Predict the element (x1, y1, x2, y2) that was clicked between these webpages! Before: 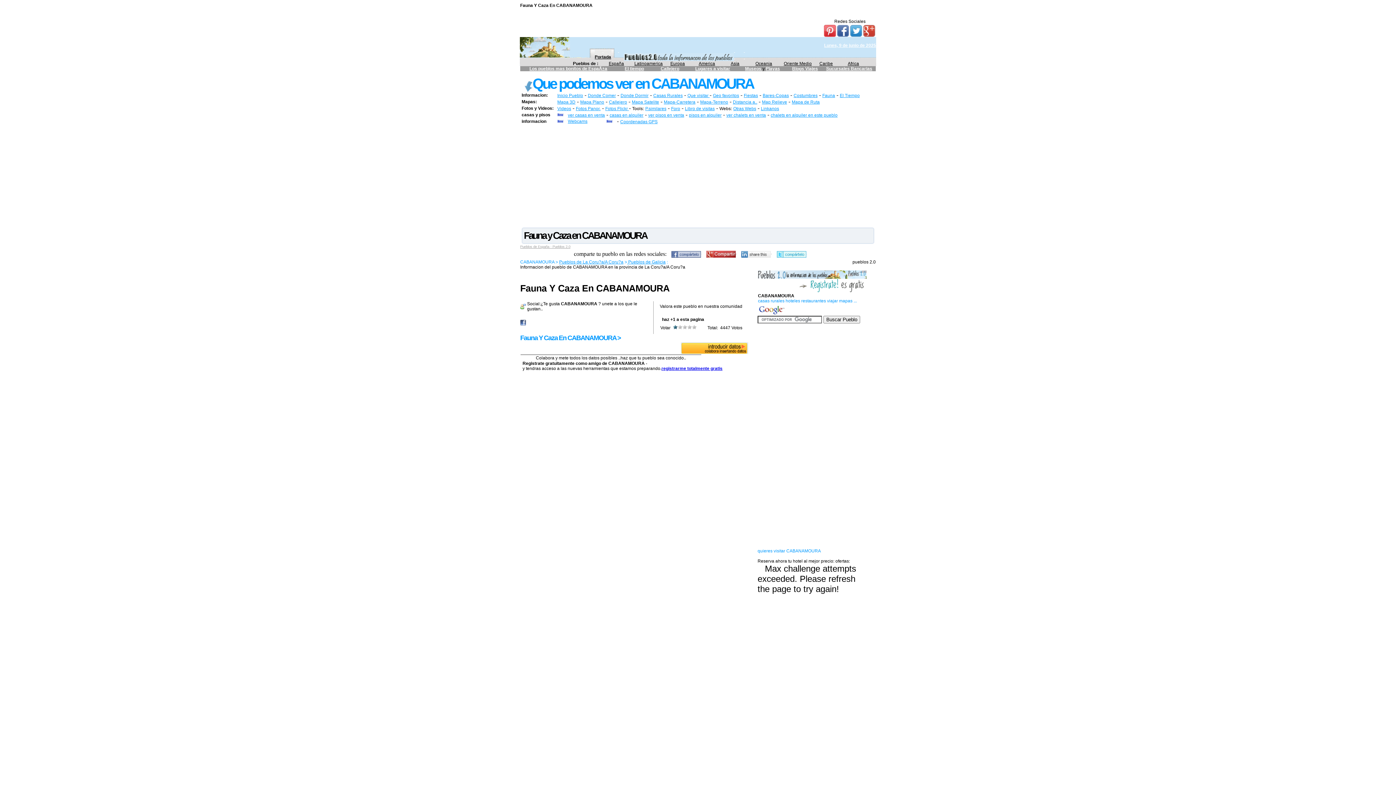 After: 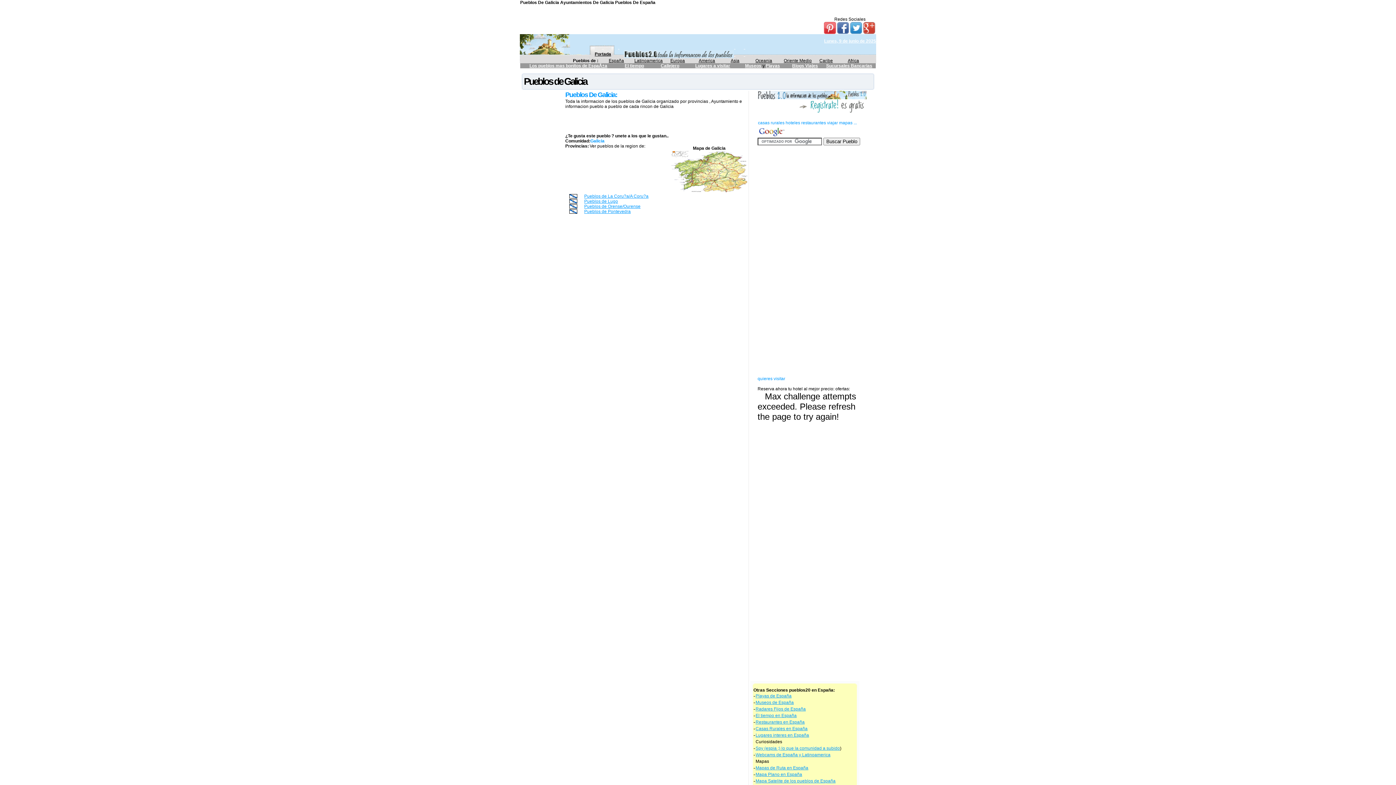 Action: label:  Pueblos de Galicia bbox: (627, 259, 665, 264)